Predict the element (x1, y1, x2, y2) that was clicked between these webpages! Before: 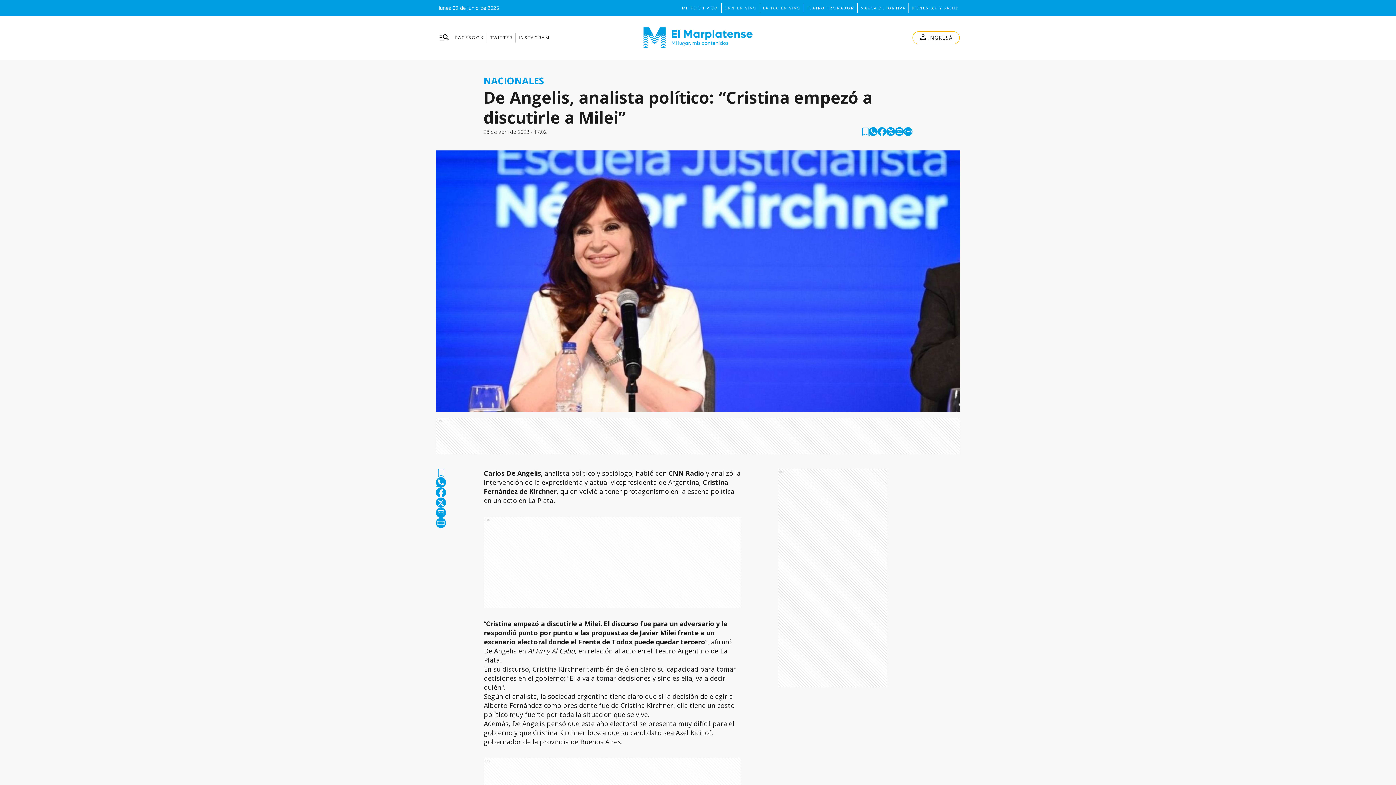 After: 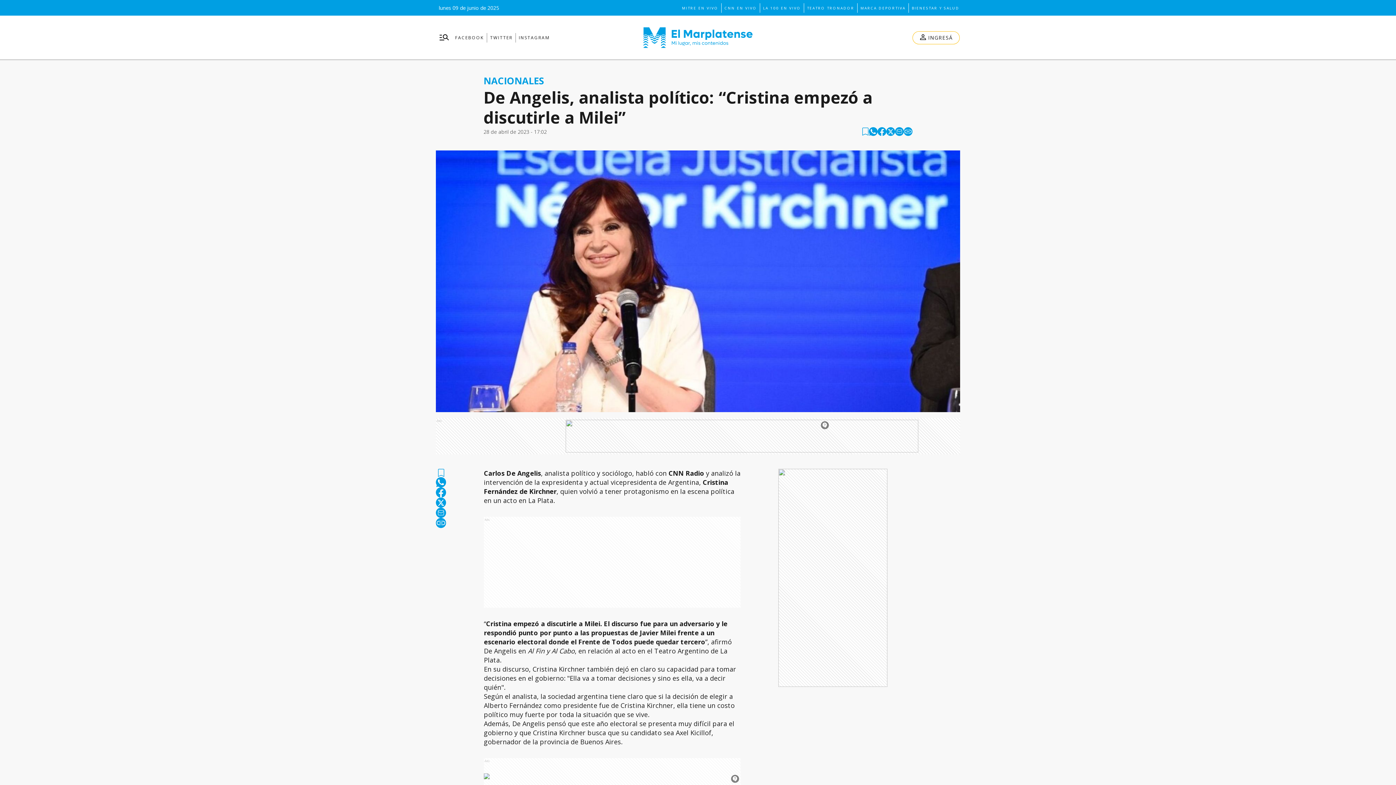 Action: label: whatsapp bbox: (869, 127, 877, 136)